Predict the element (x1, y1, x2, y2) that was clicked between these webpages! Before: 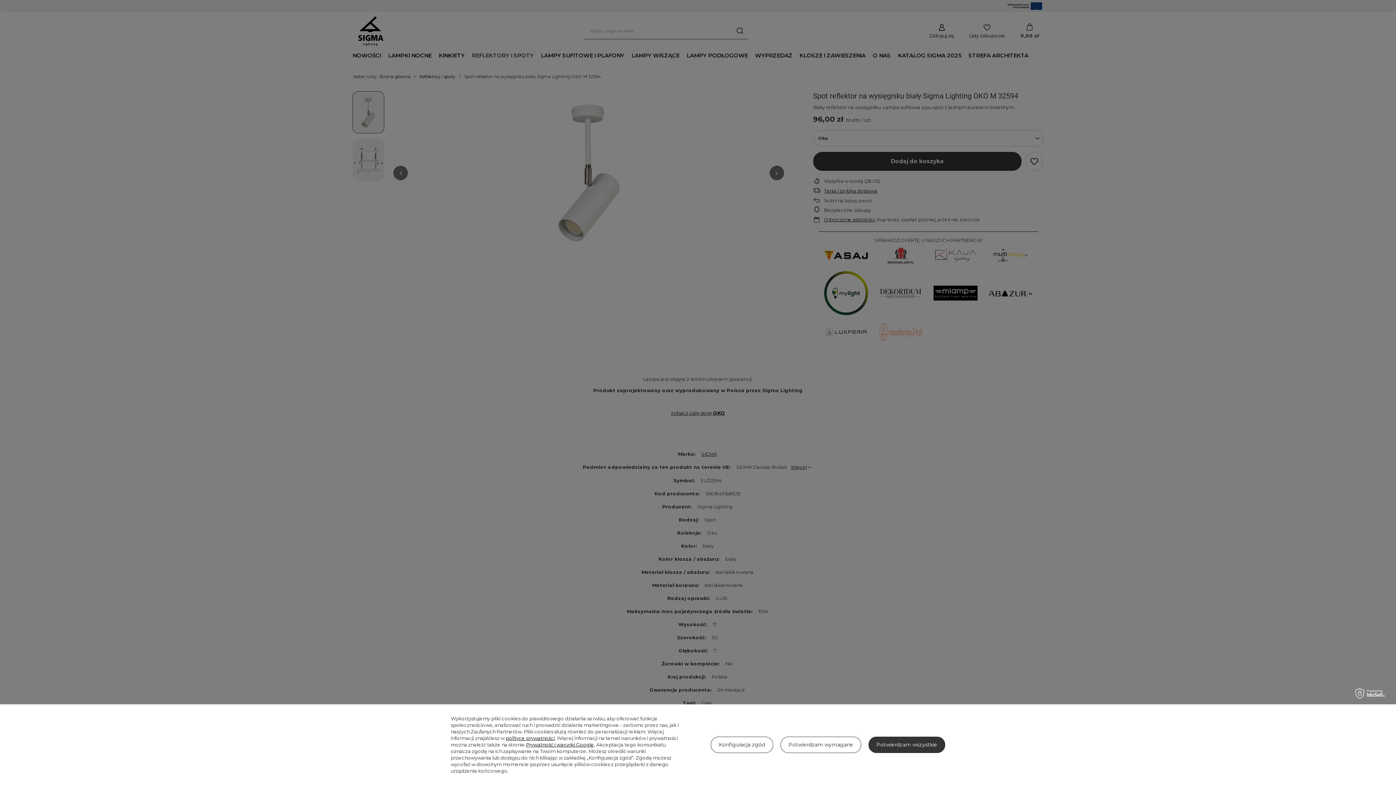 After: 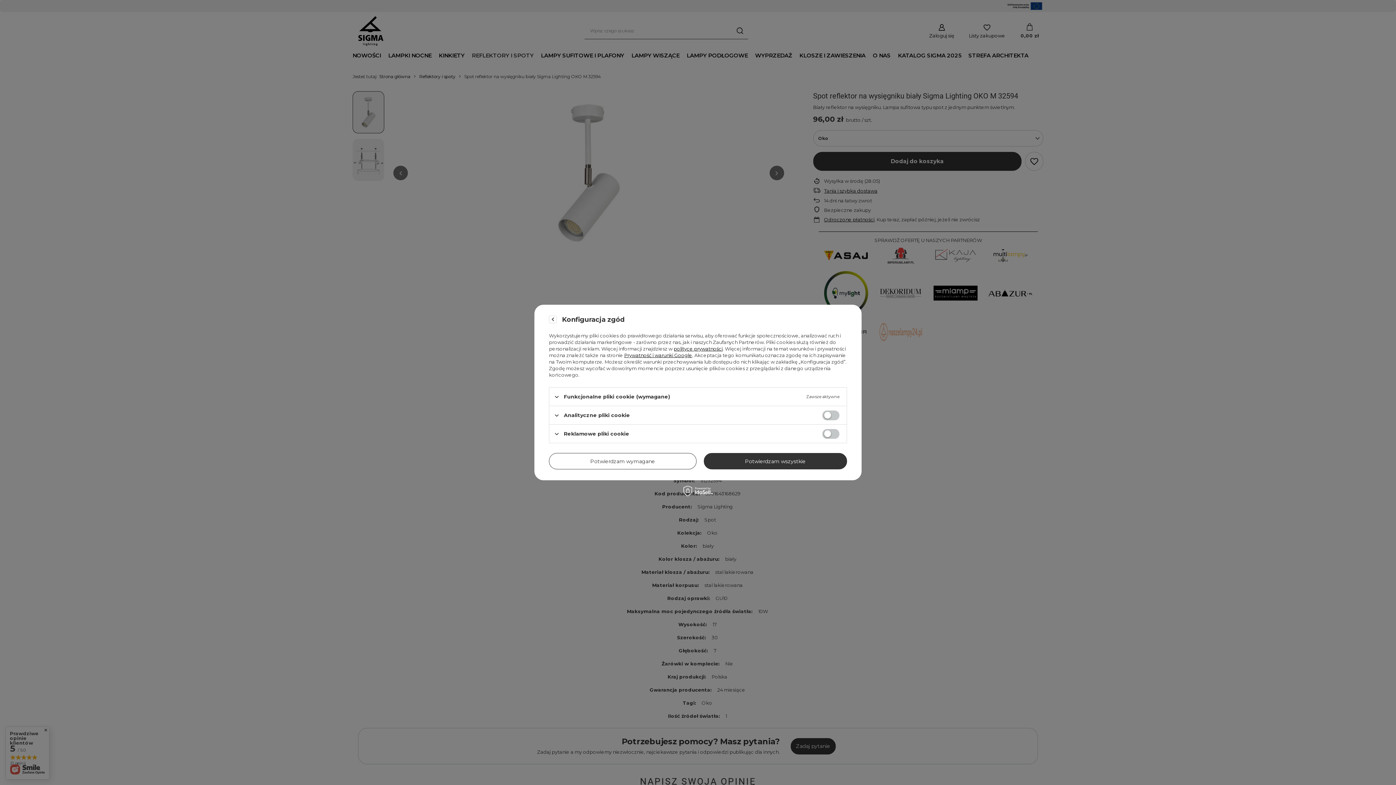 Action: label: Konfiguracja zgód bbox: (710, 736, 773, 753)